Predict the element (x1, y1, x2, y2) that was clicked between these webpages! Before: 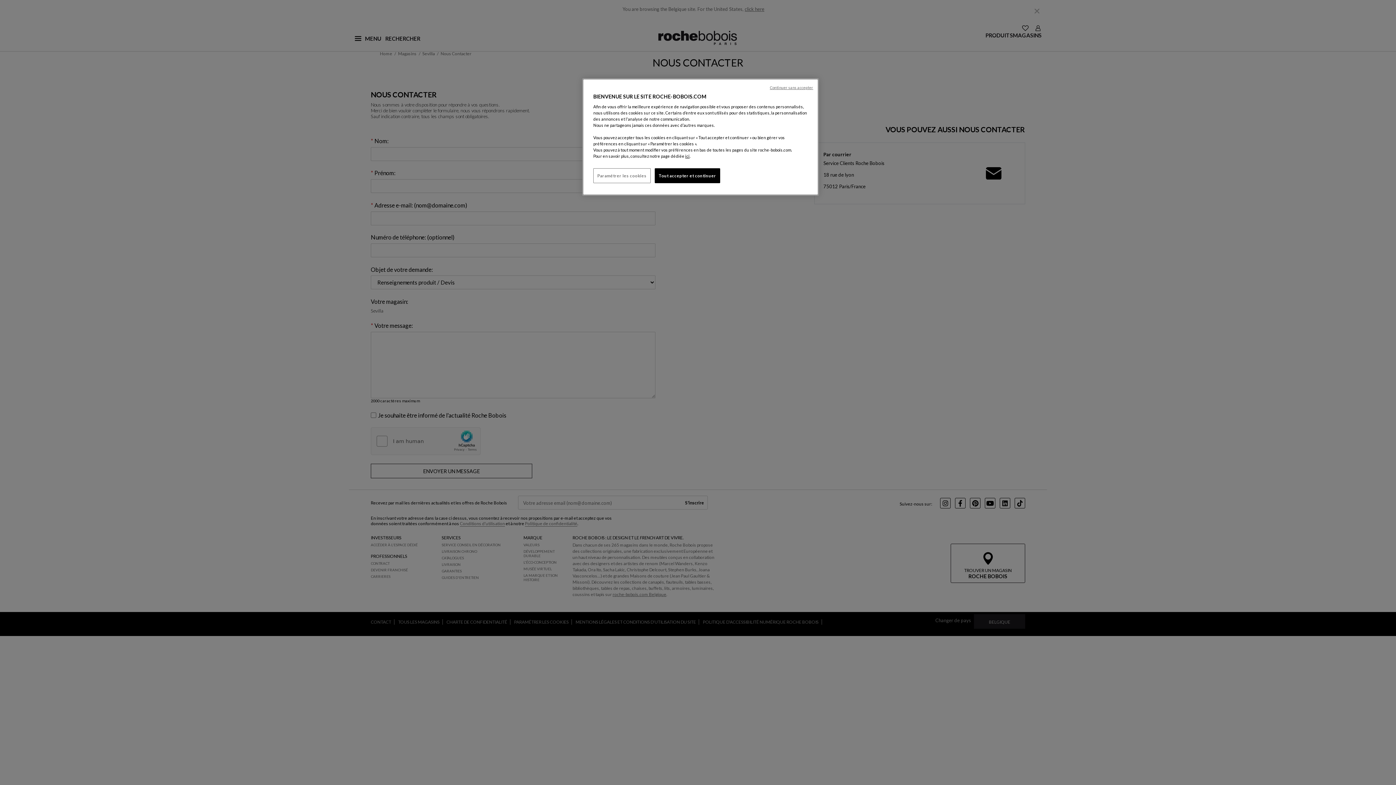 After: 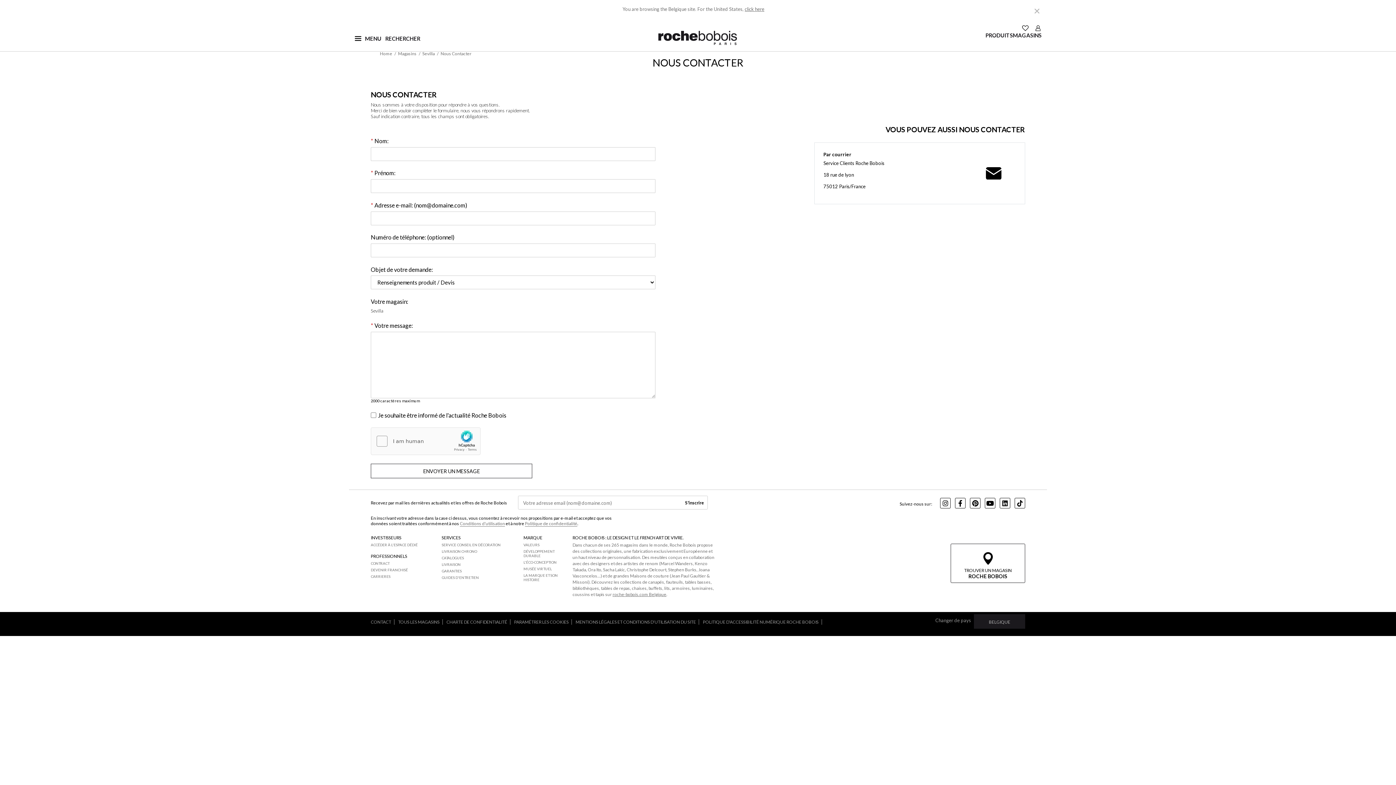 Action: bbox: (770, 85, 813, 90) label: Continuer sans accepter